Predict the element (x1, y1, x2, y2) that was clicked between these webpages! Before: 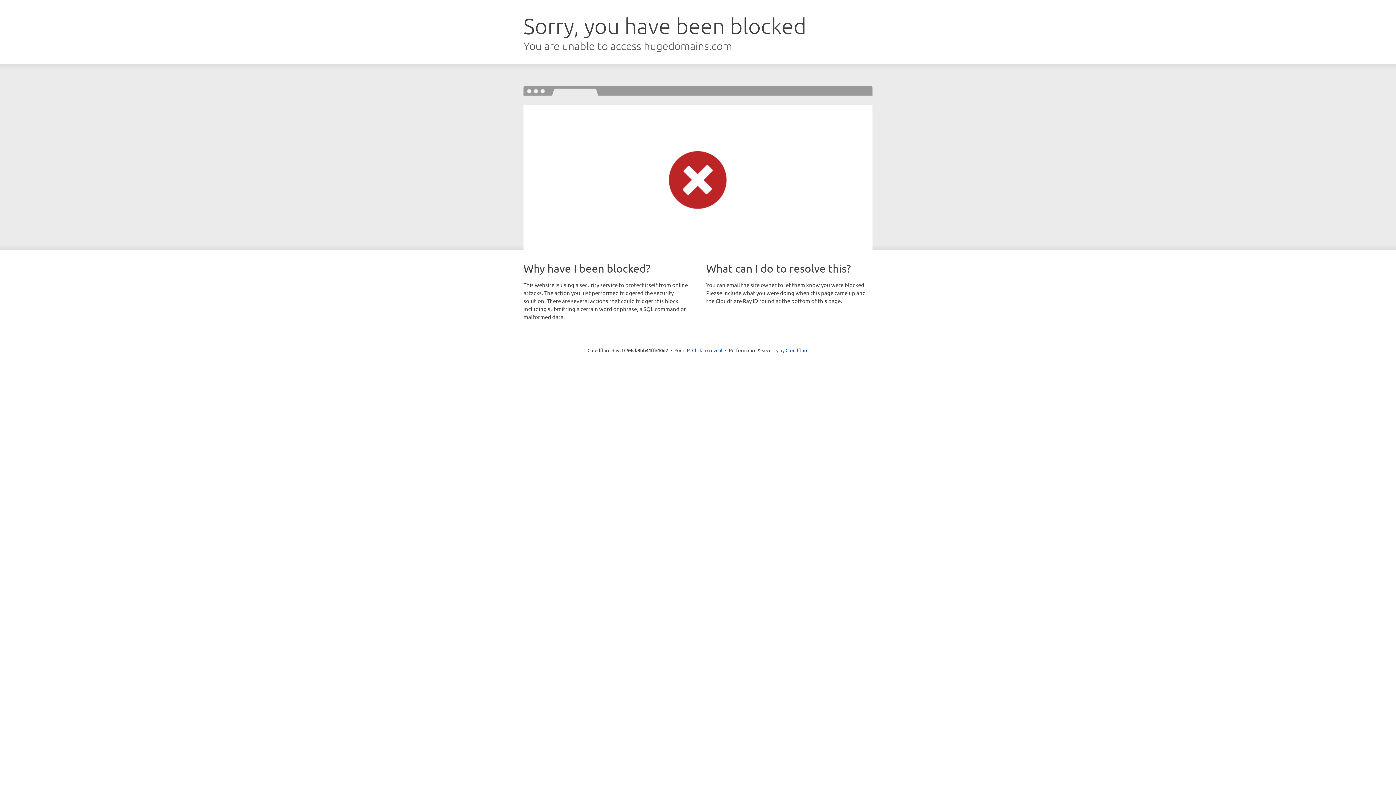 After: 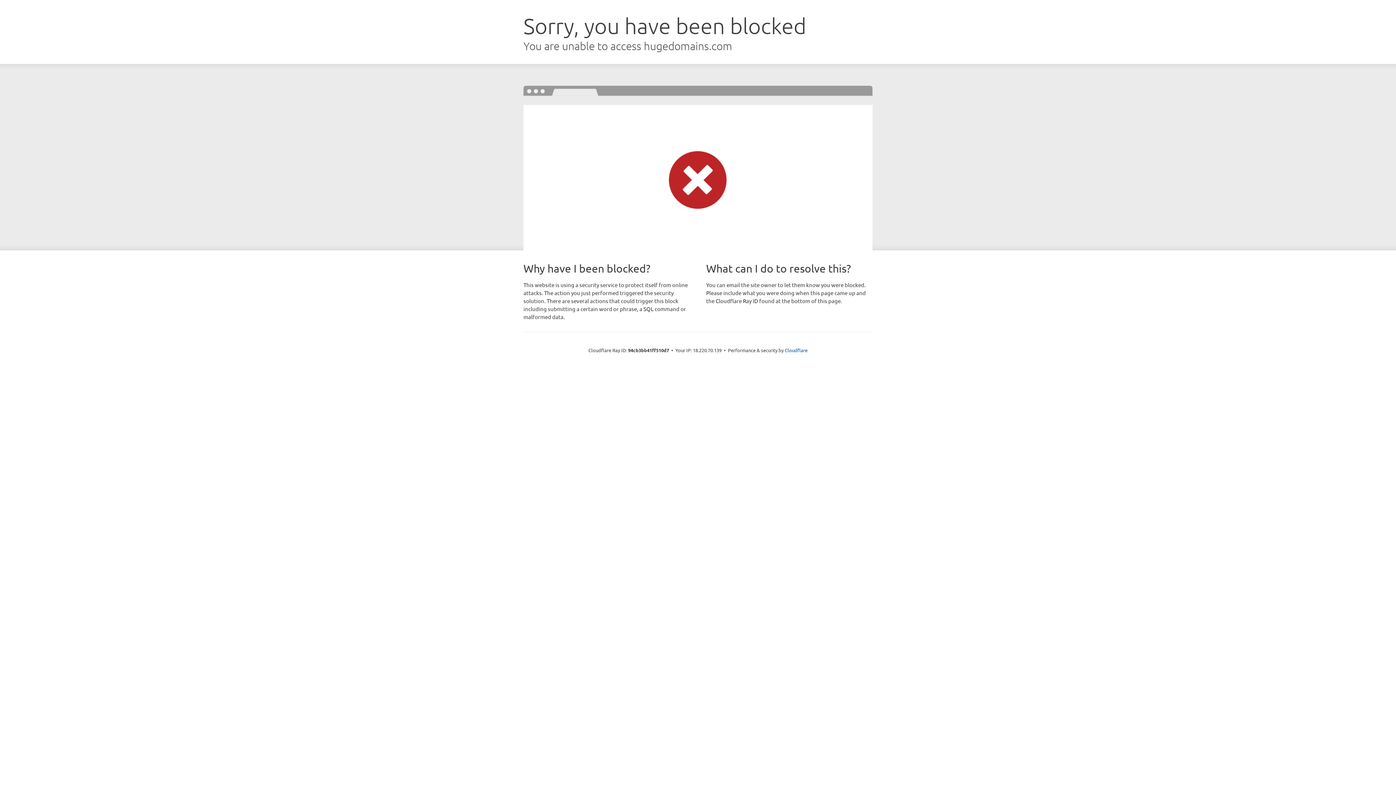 Action: bbox: (692, 346, 722, 353) label: Click to reveal